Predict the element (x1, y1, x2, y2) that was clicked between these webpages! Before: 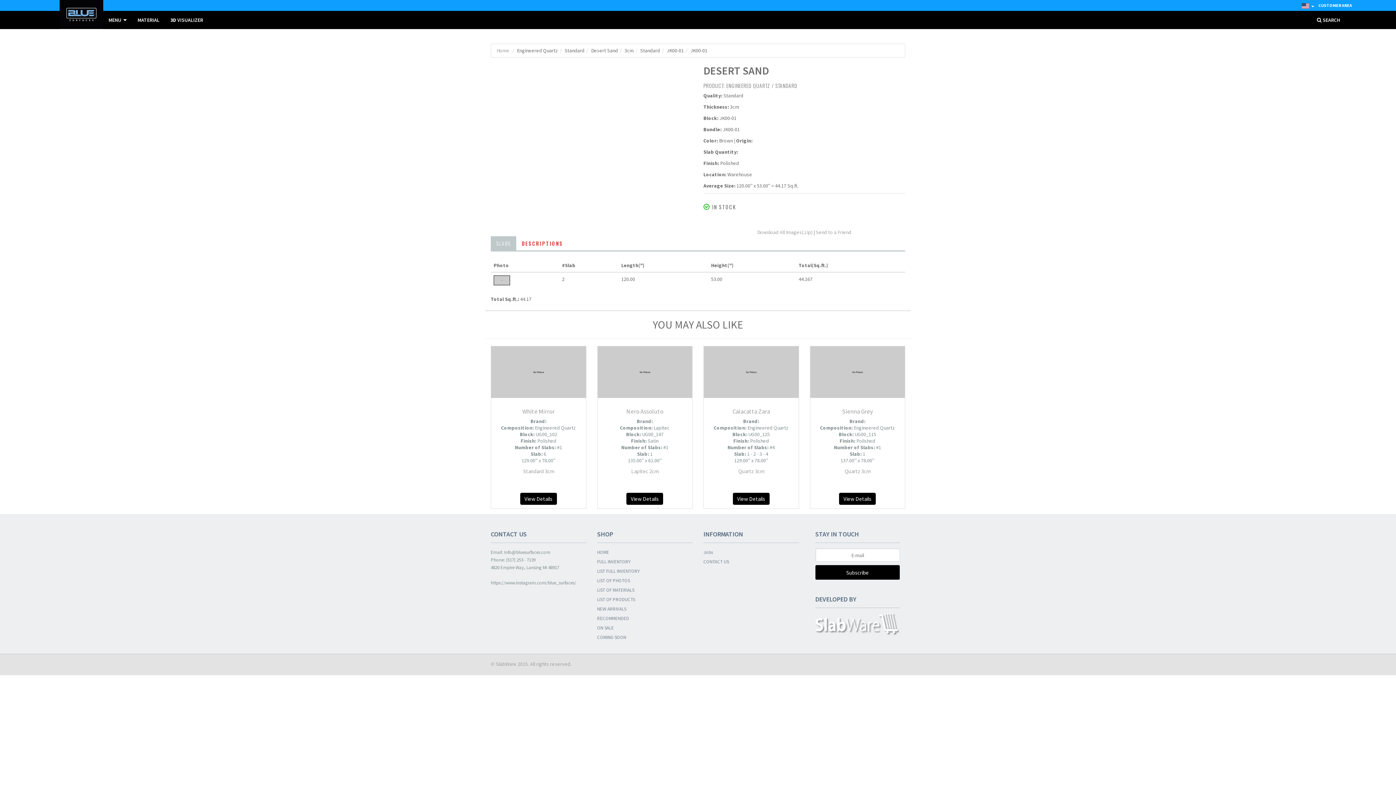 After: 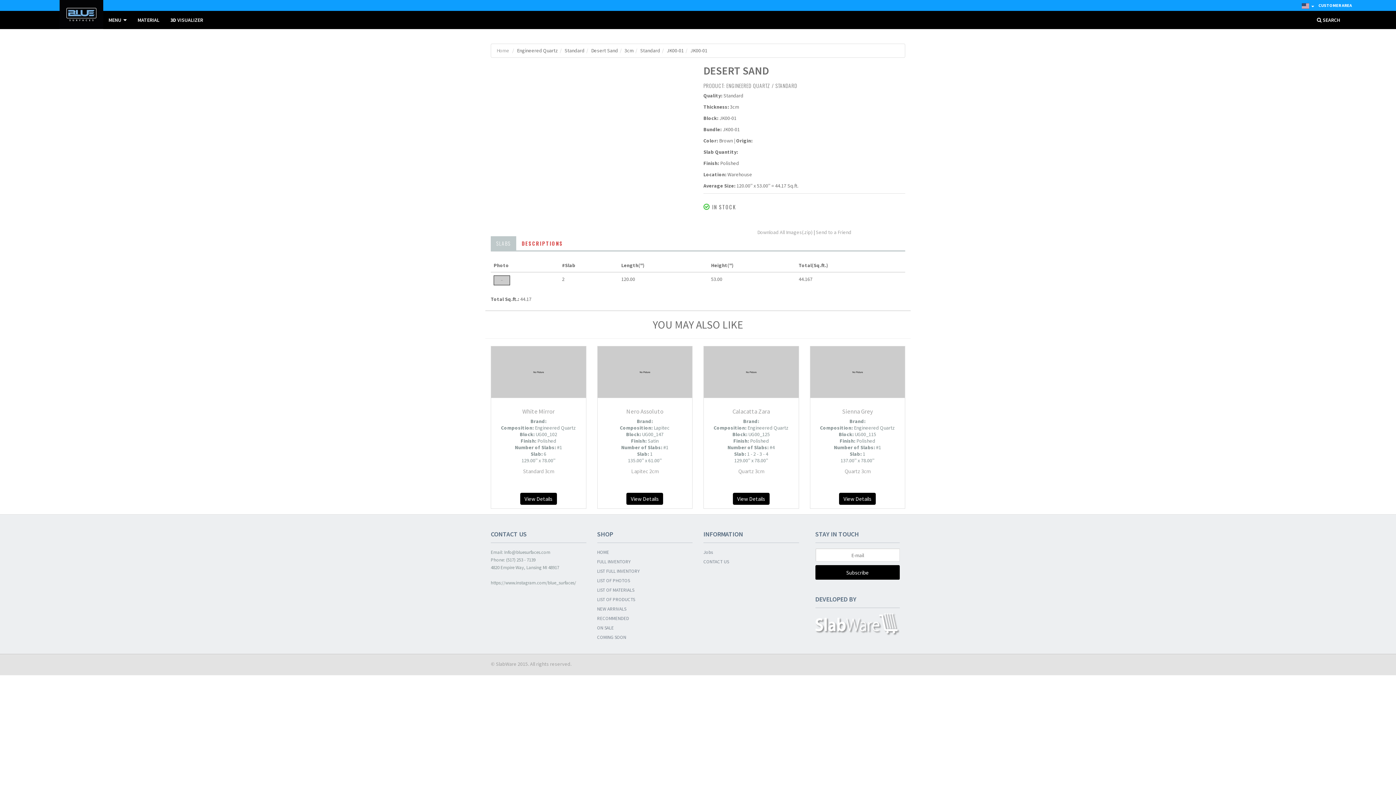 Action: bbox: (815, 613, 900, 637)